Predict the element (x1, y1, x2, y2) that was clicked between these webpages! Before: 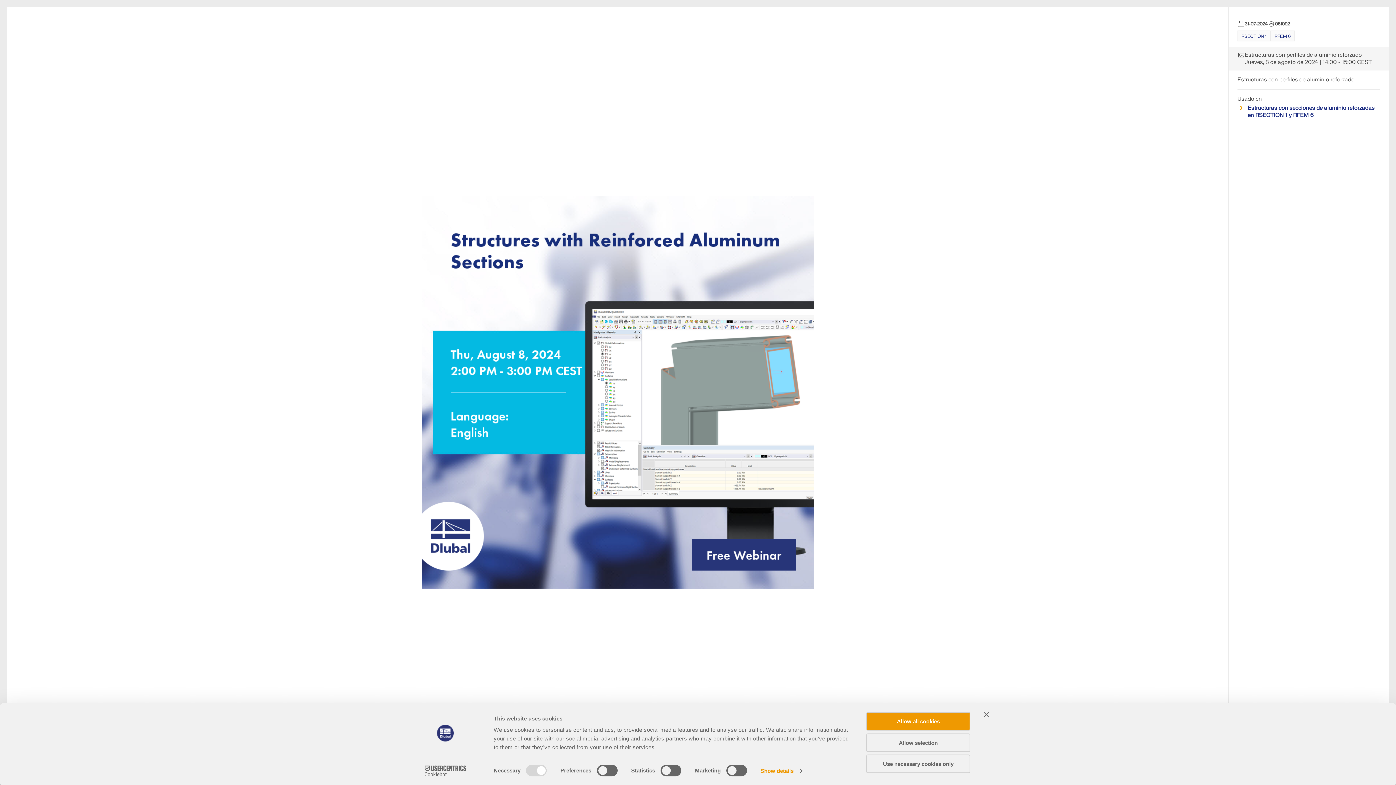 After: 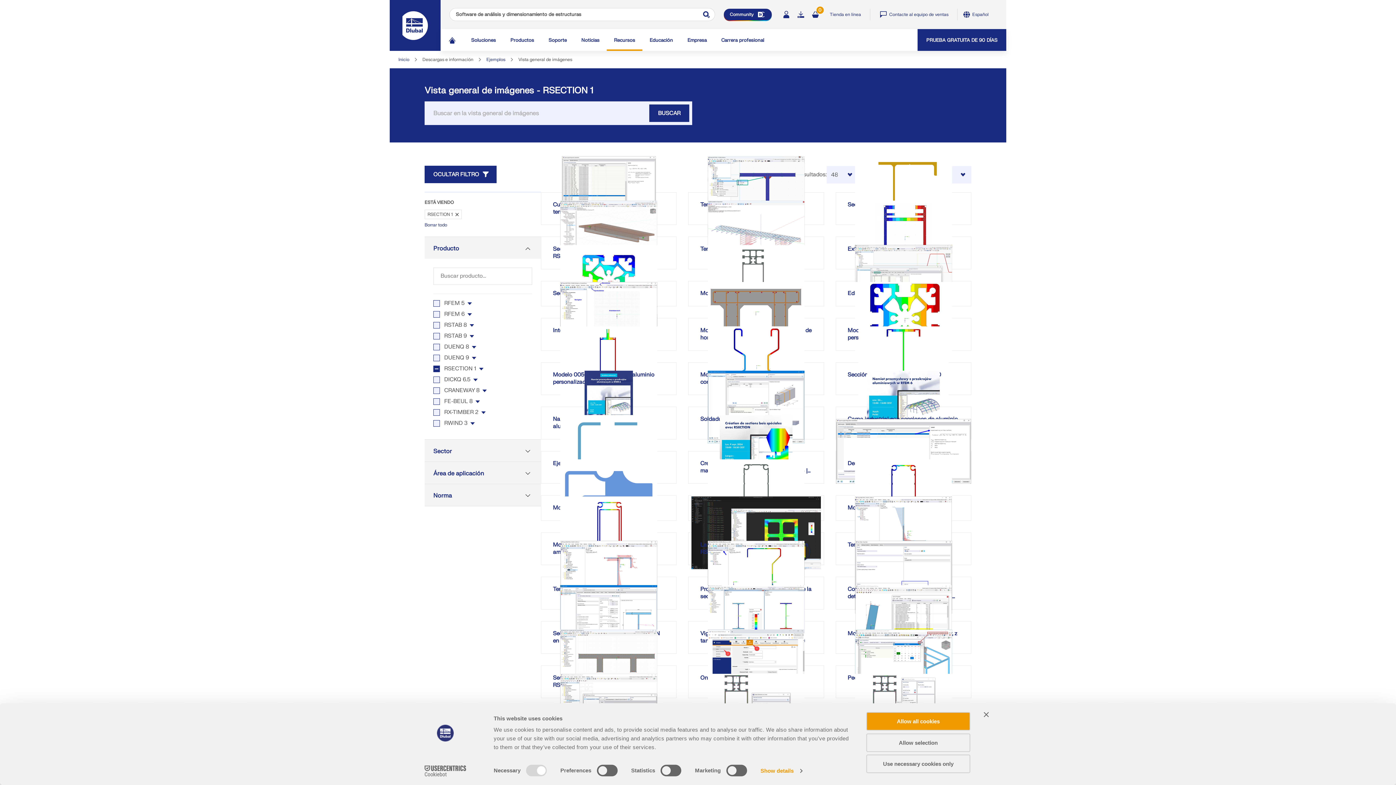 Action: label: RSECTION 1 bbox: (1237, 30, 1270, 41)